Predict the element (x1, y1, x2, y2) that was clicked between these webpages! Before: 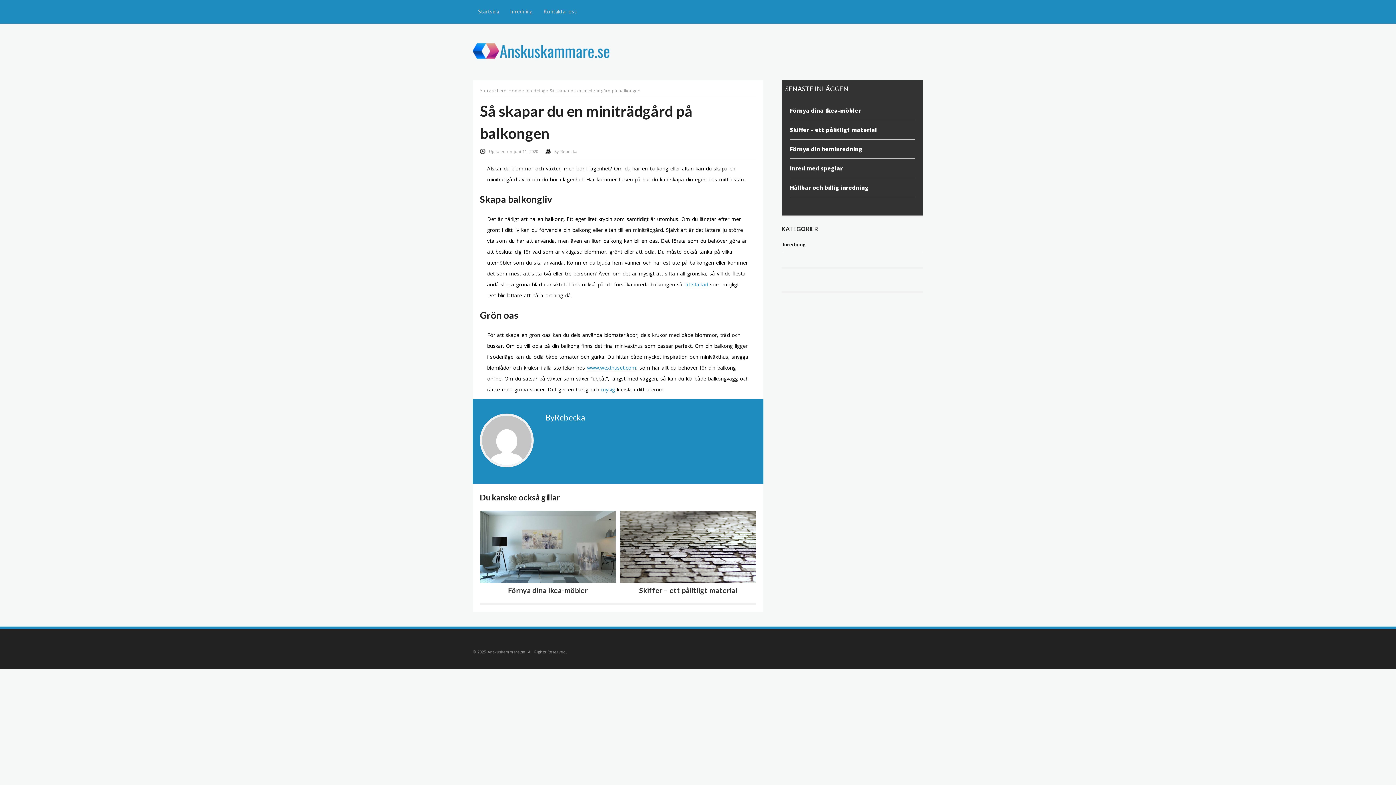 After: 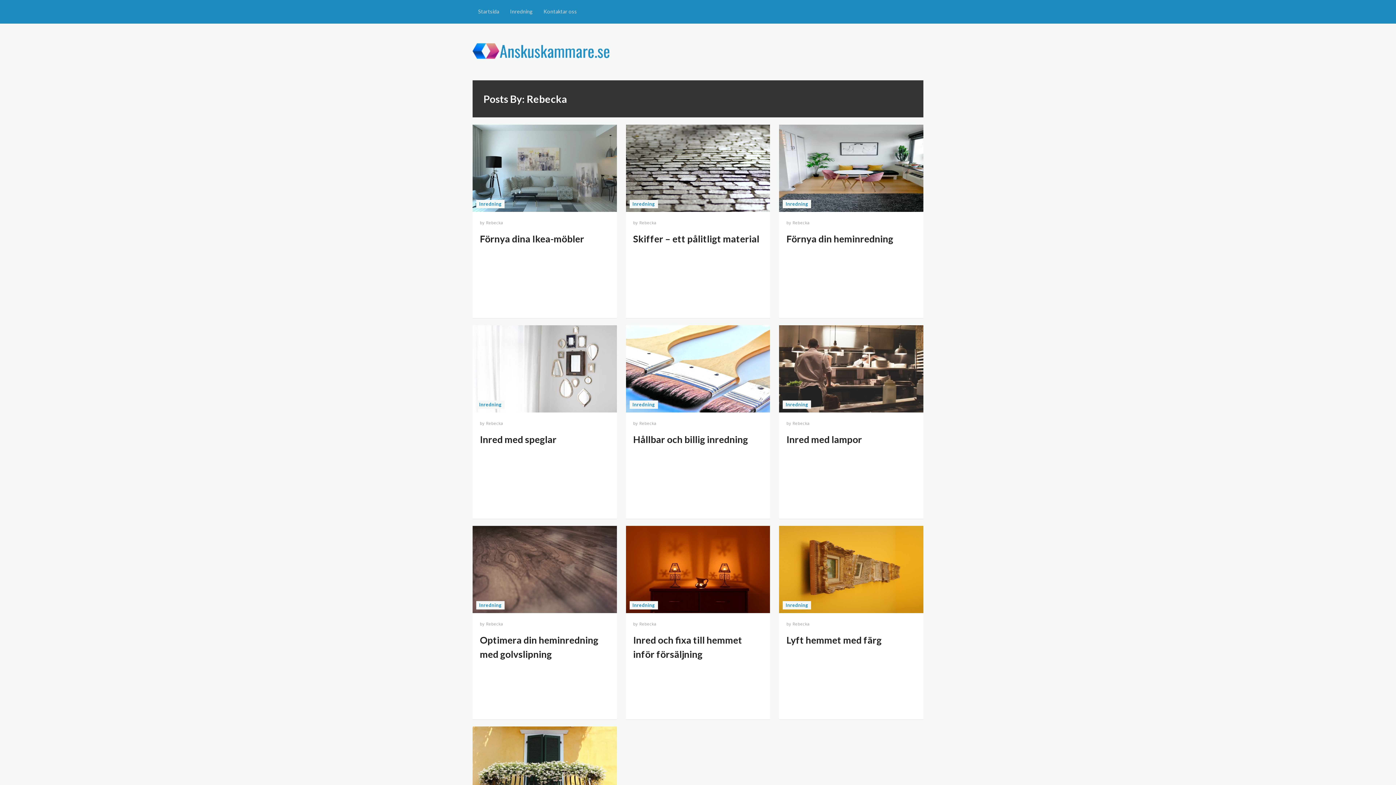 Action: label: ByRebecka bbox: (545, 412, 585, 422)